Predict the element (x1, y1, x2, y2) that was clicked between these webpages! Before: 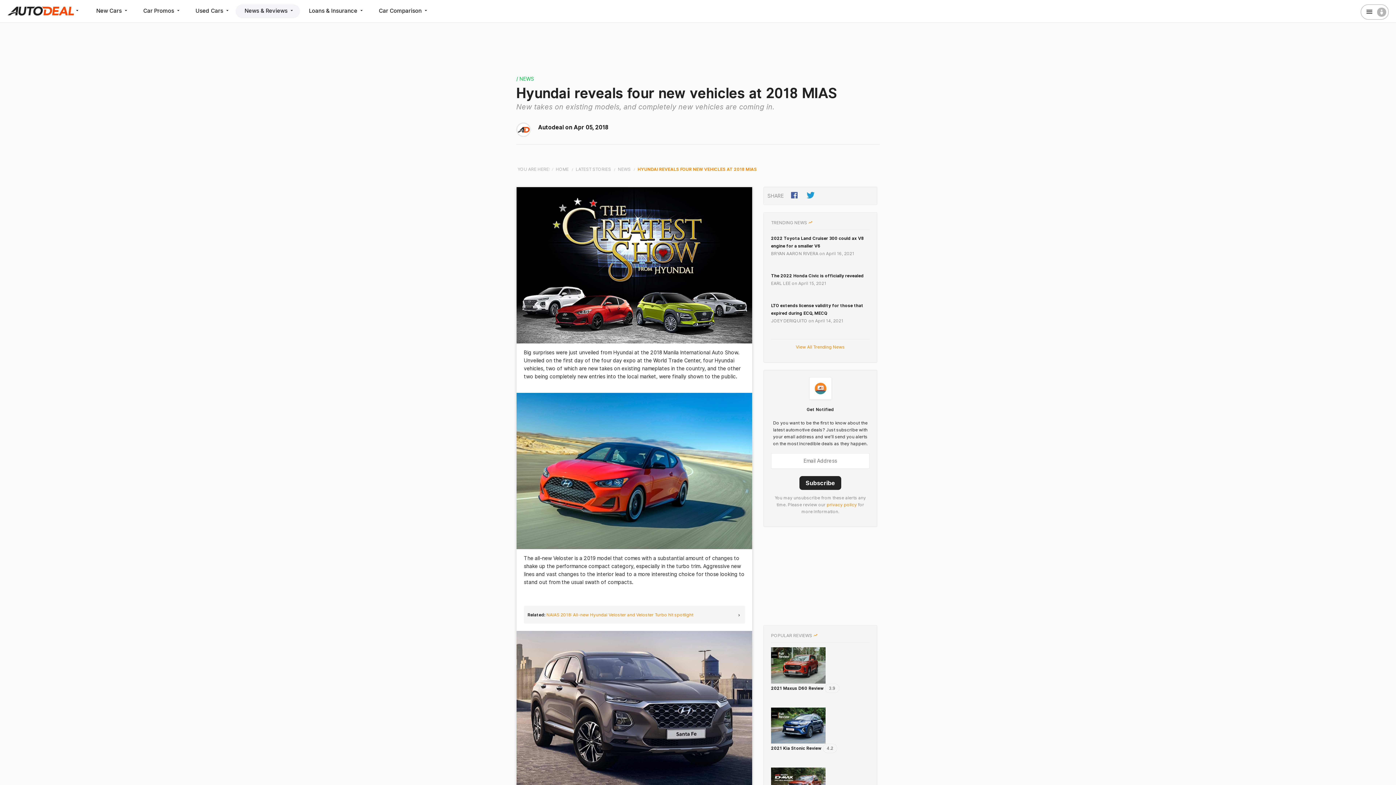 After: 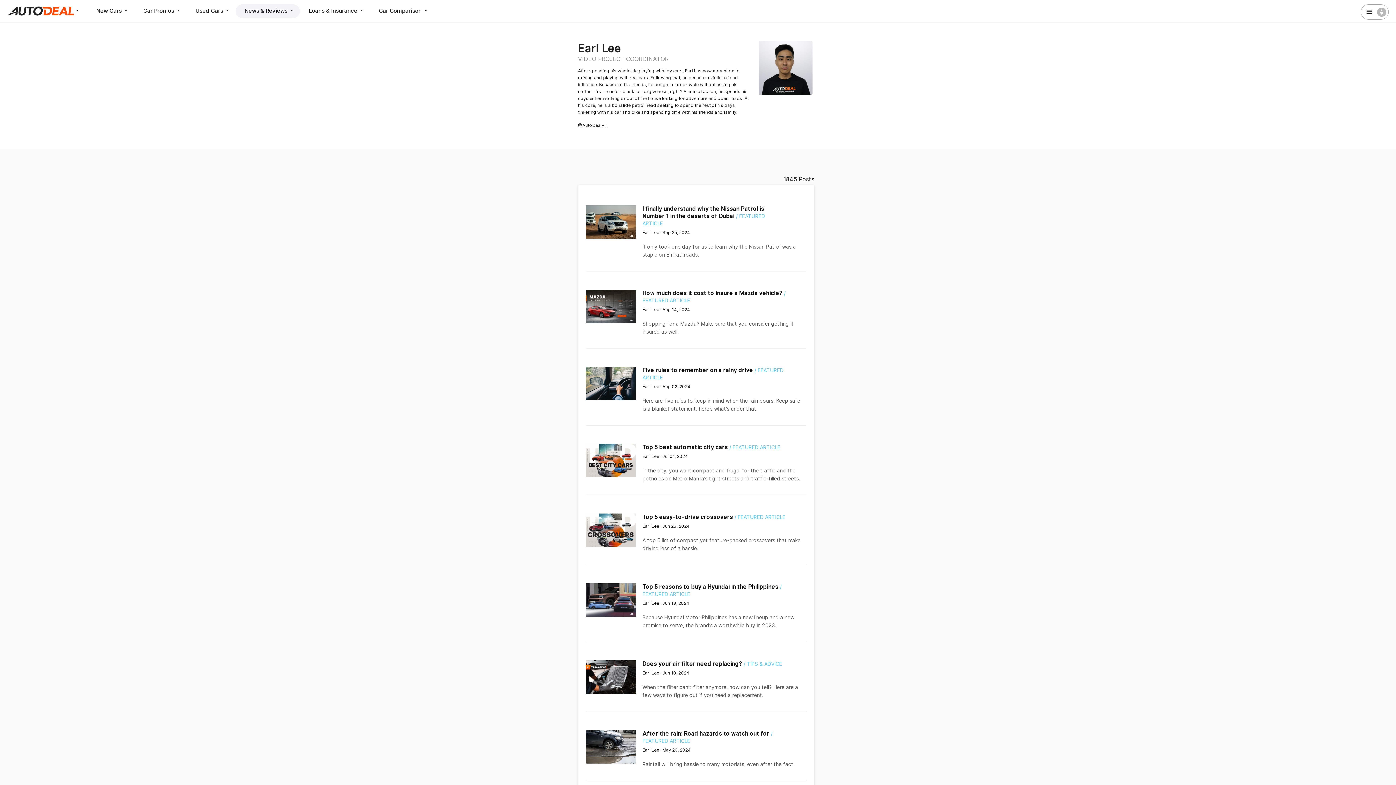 Action: bbox: (771, 280, 792, 286) label: EARL LEE 